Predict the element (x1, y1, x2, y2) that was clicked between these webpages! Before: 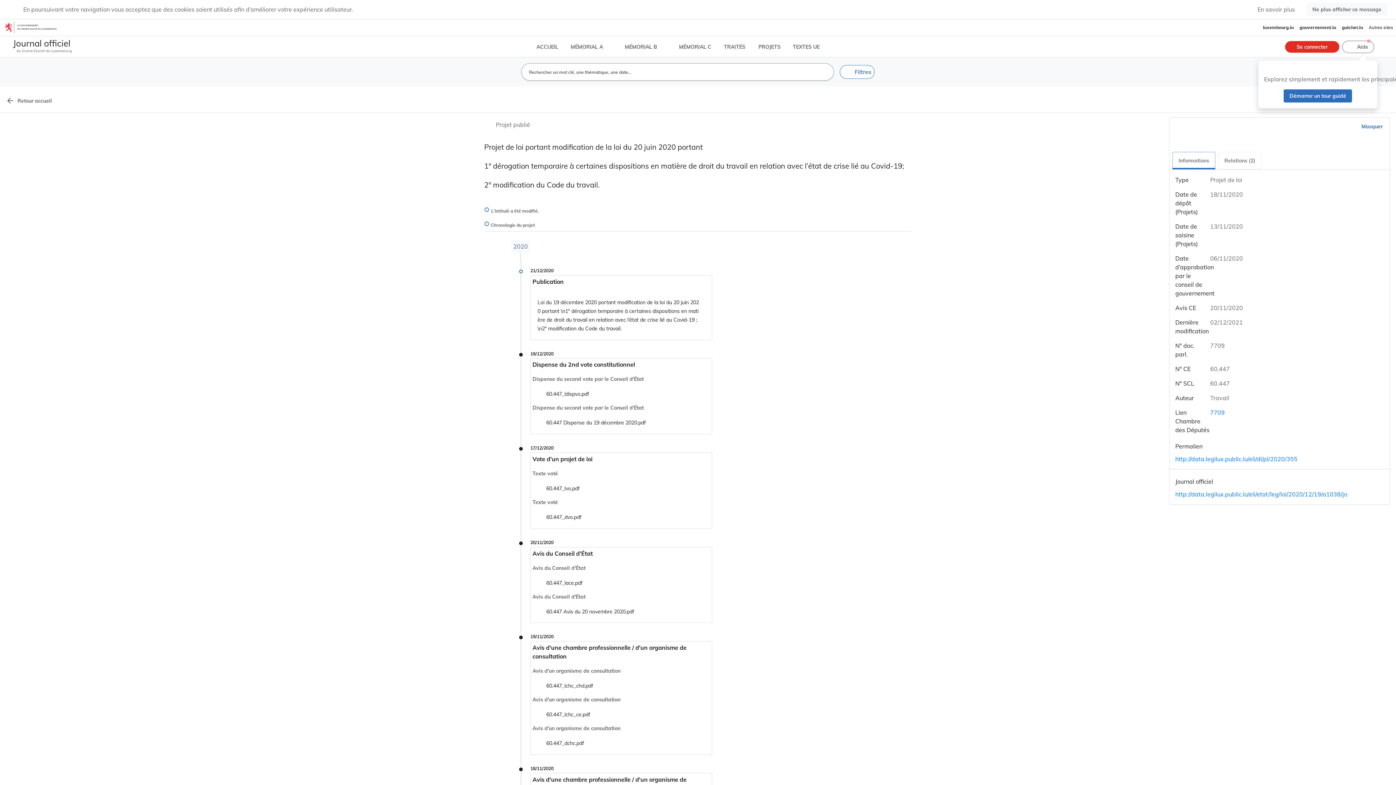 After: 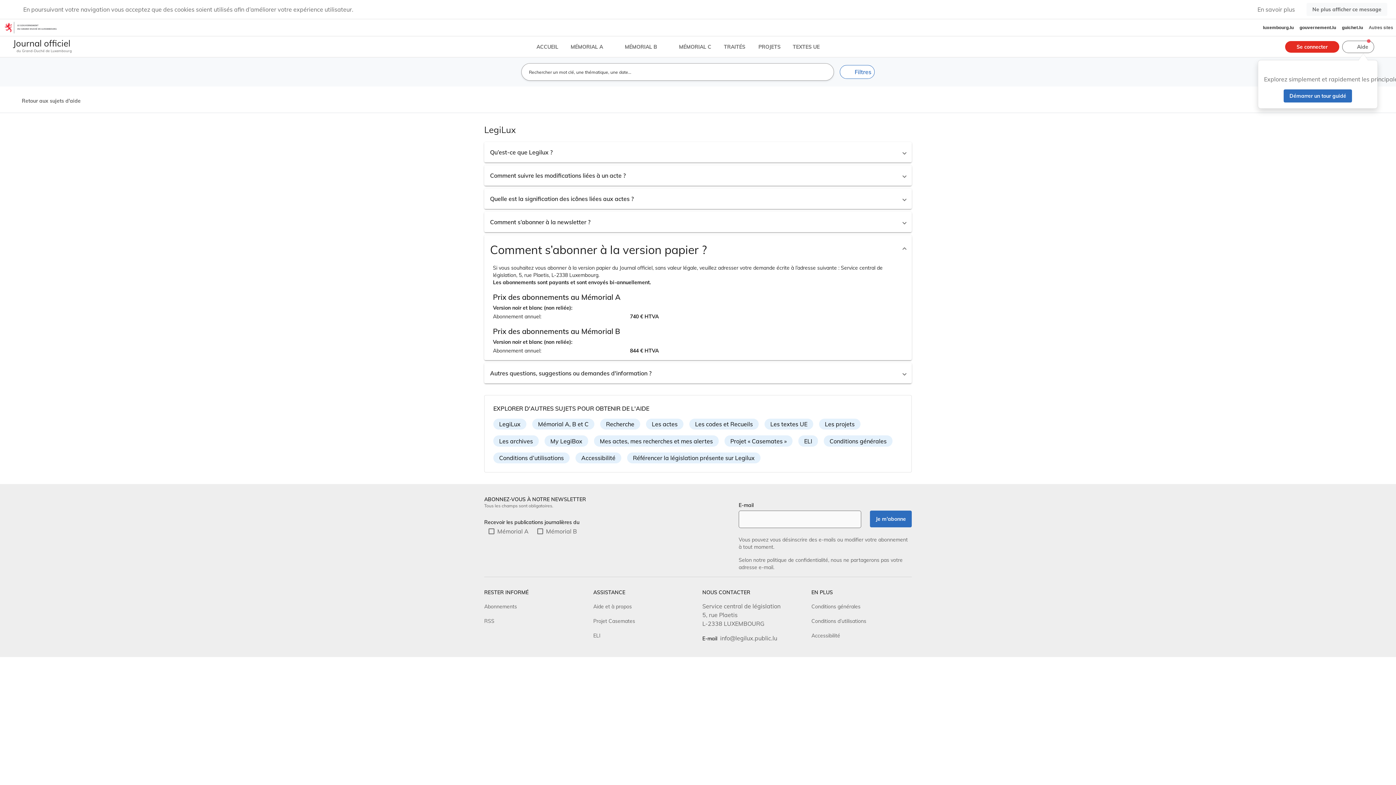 Action: bbox: (484, 217, 517, 223) label: Abonnements